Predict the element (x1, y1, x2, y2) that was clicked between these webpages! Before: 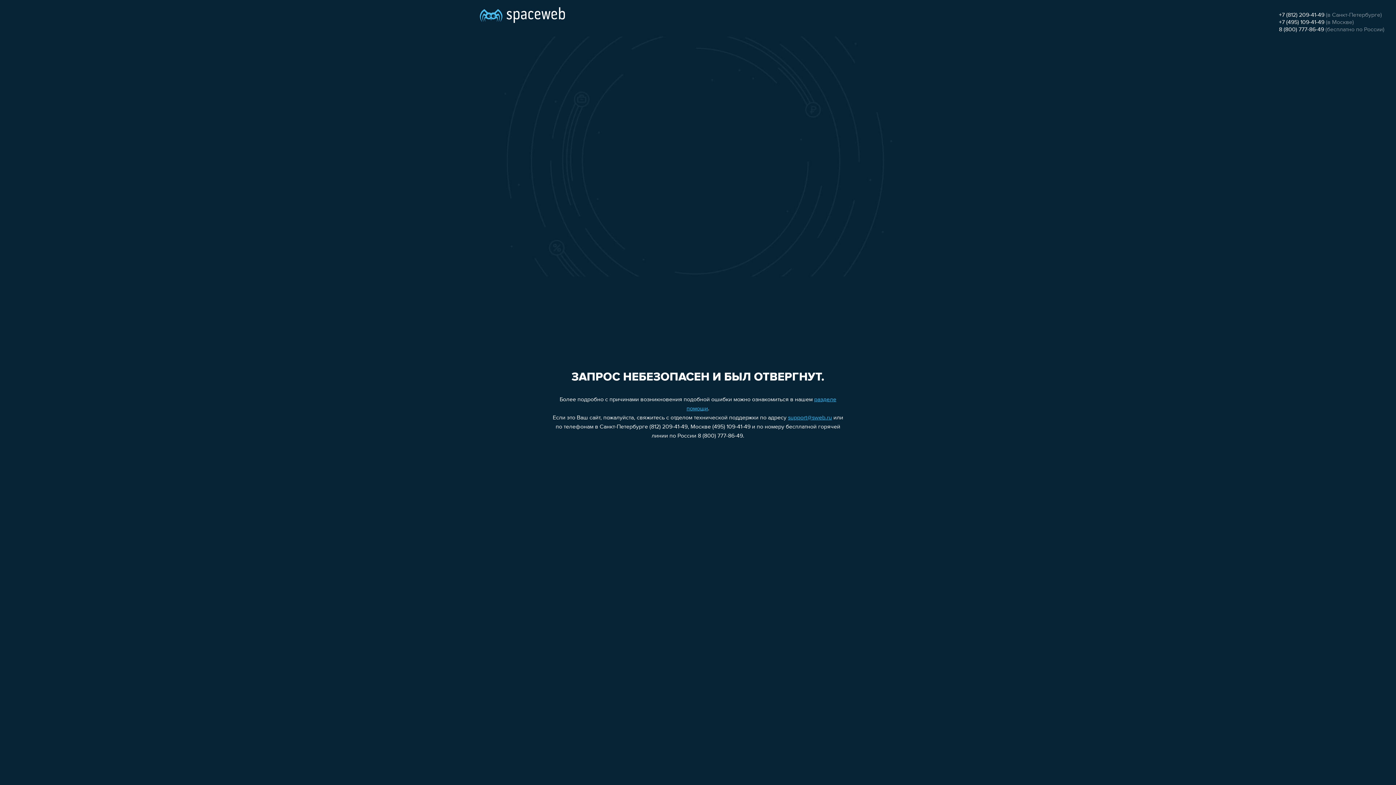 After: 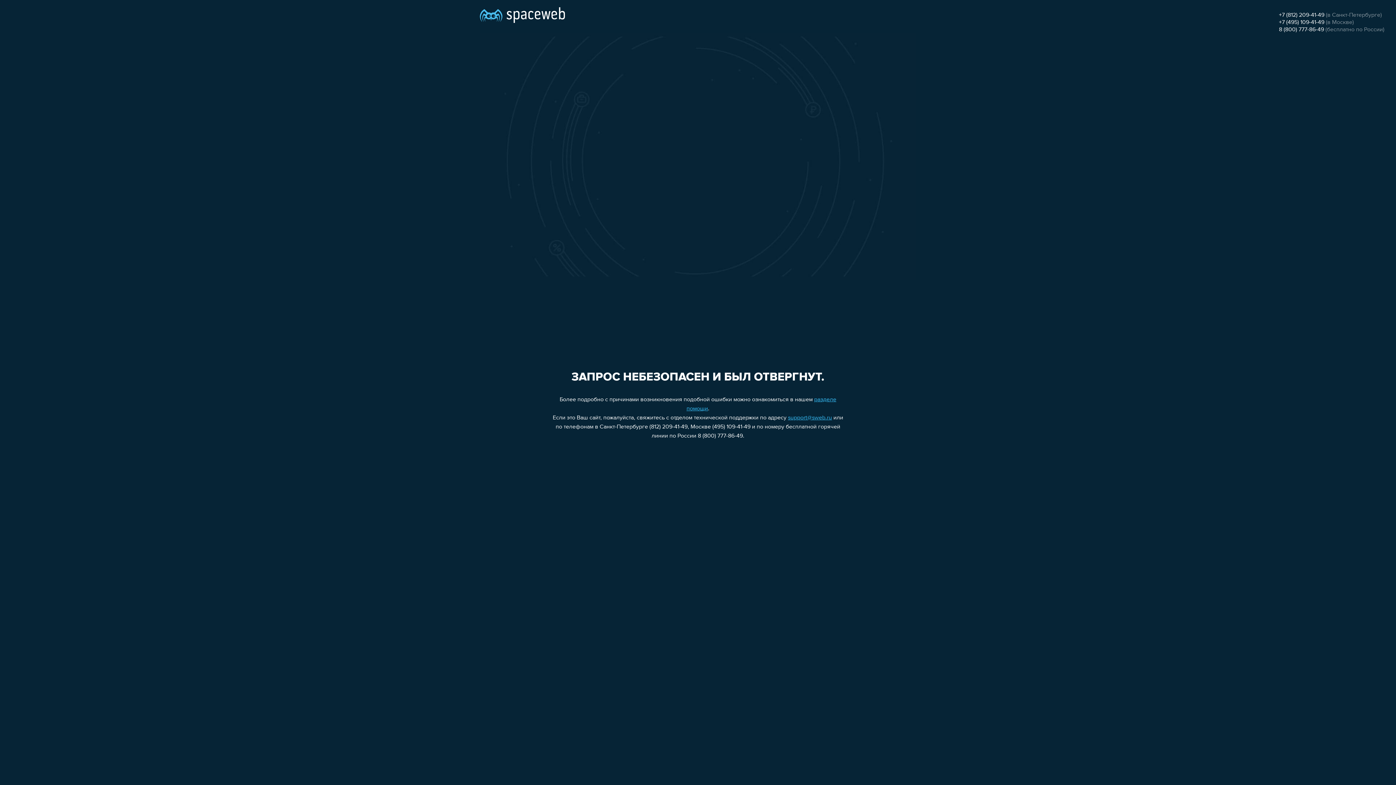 Action: bbox: (1279, 12, 1324, 18) label: +7 (812) 209-41-49